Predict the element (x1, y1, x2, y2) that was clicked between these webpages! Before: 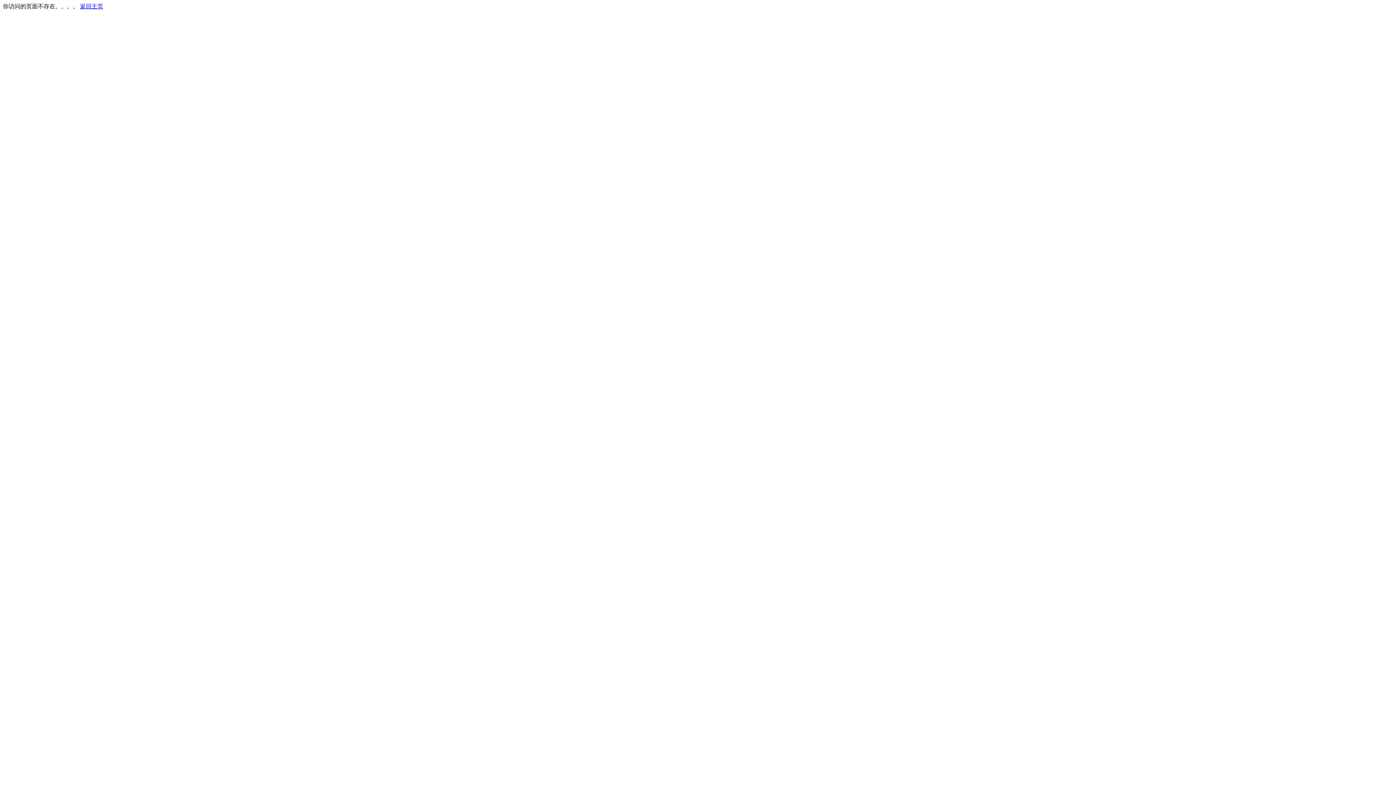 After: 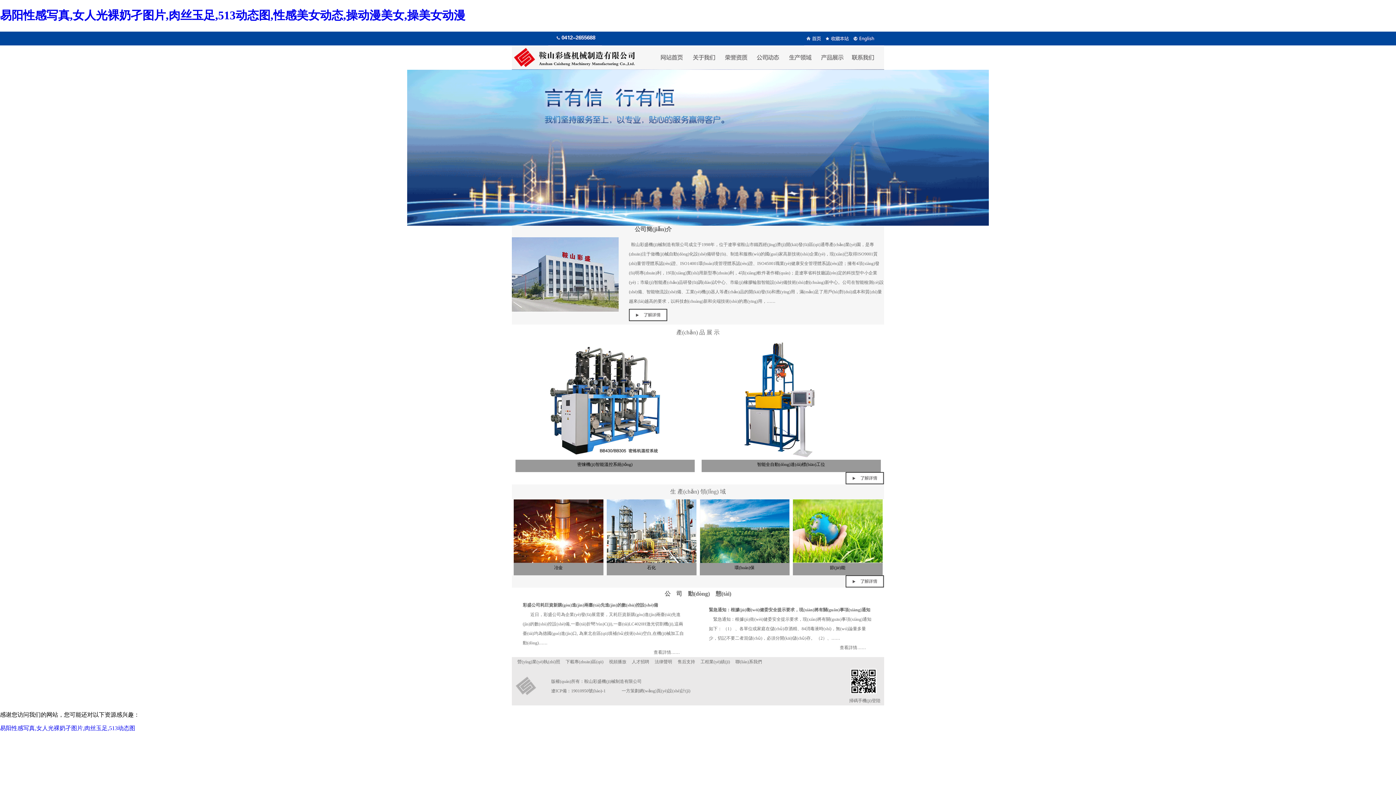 Action: label: 返回主页 bbox: (80, 3, 103, 9)